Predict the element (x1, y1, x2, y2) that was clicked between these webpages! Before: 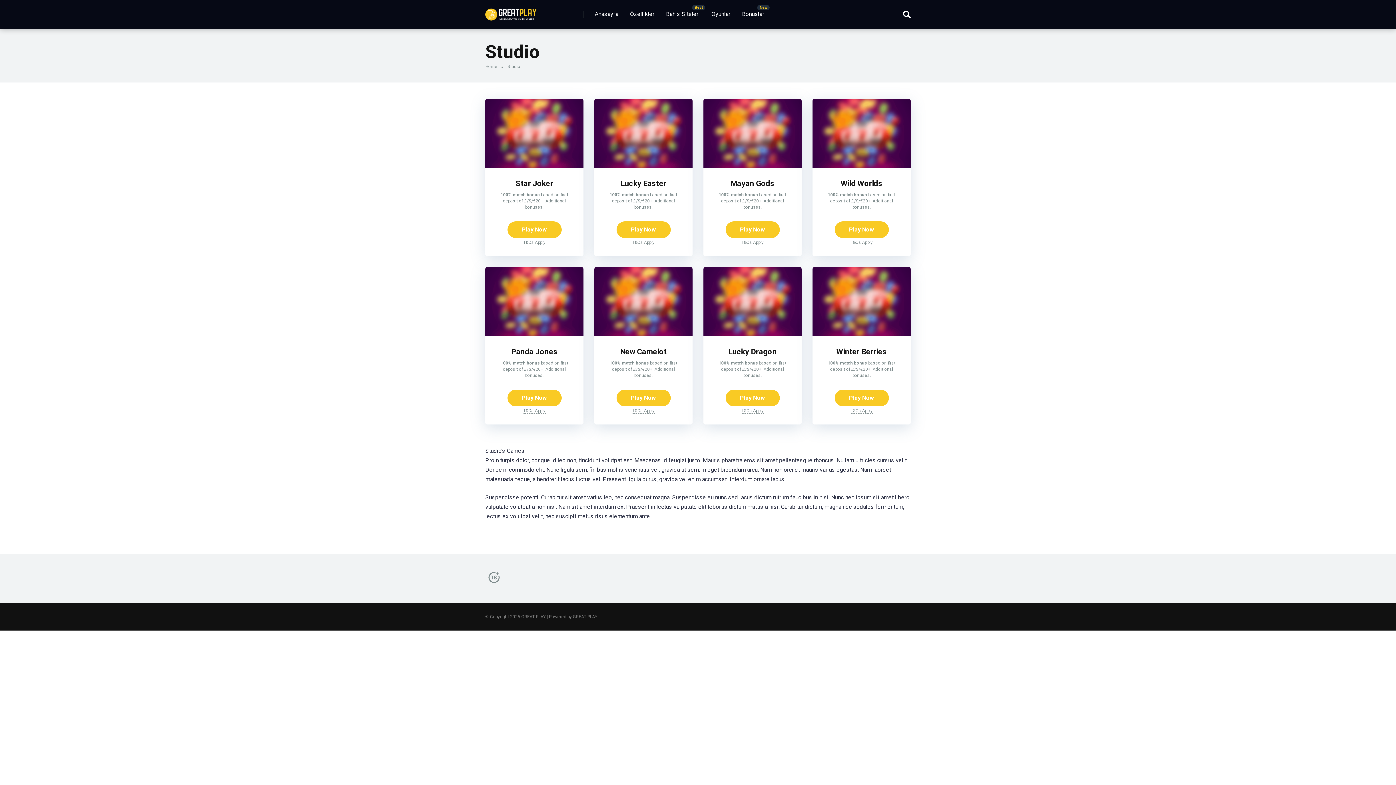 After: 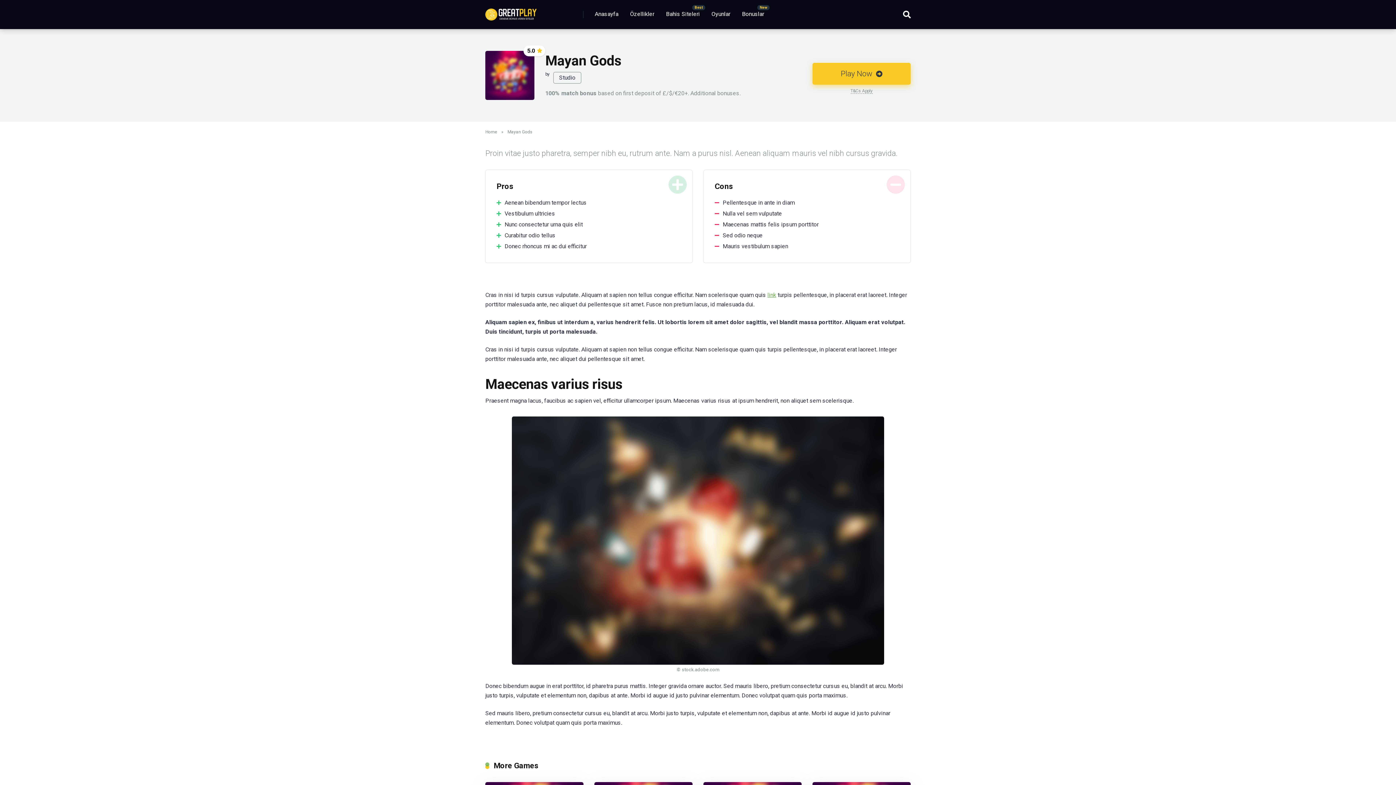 Action: bbox: (703, 162, 801, 169)